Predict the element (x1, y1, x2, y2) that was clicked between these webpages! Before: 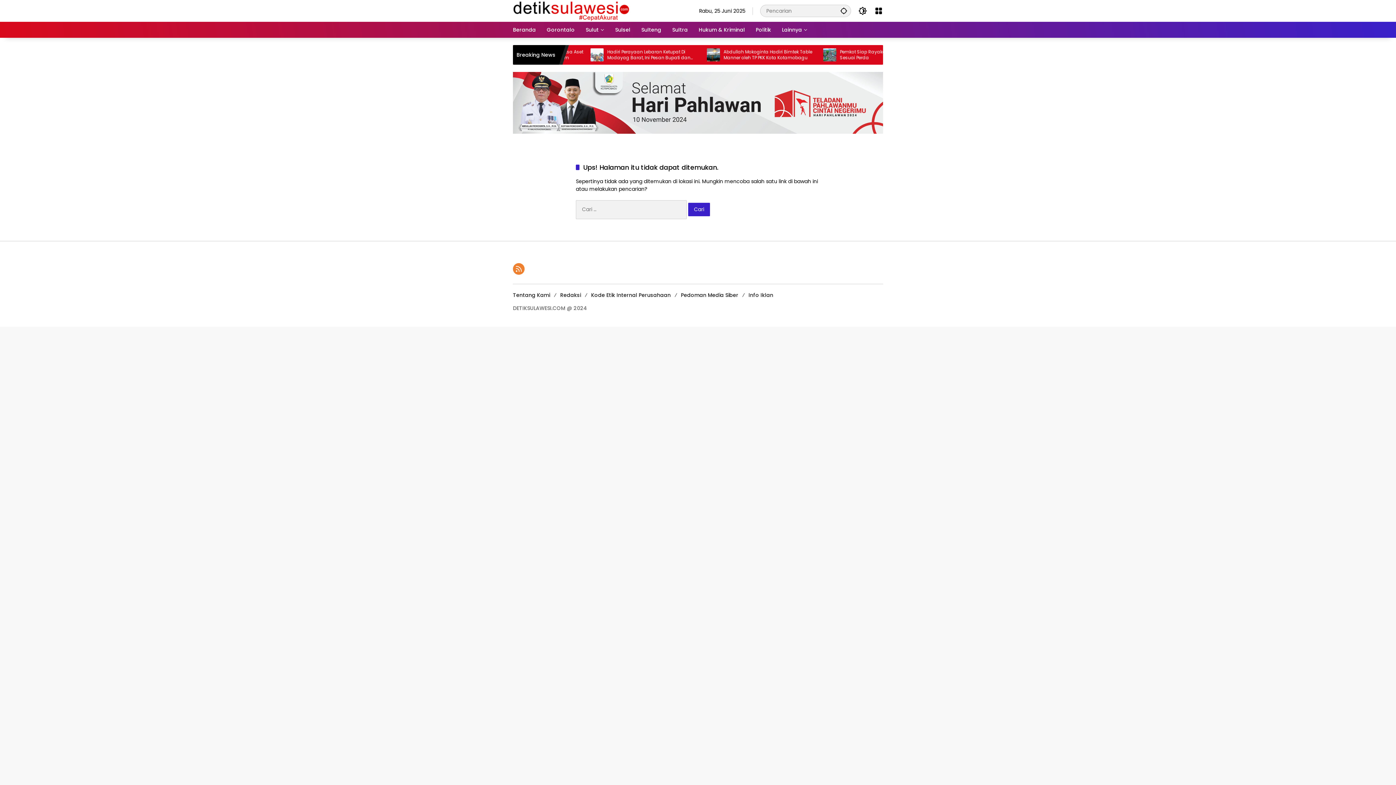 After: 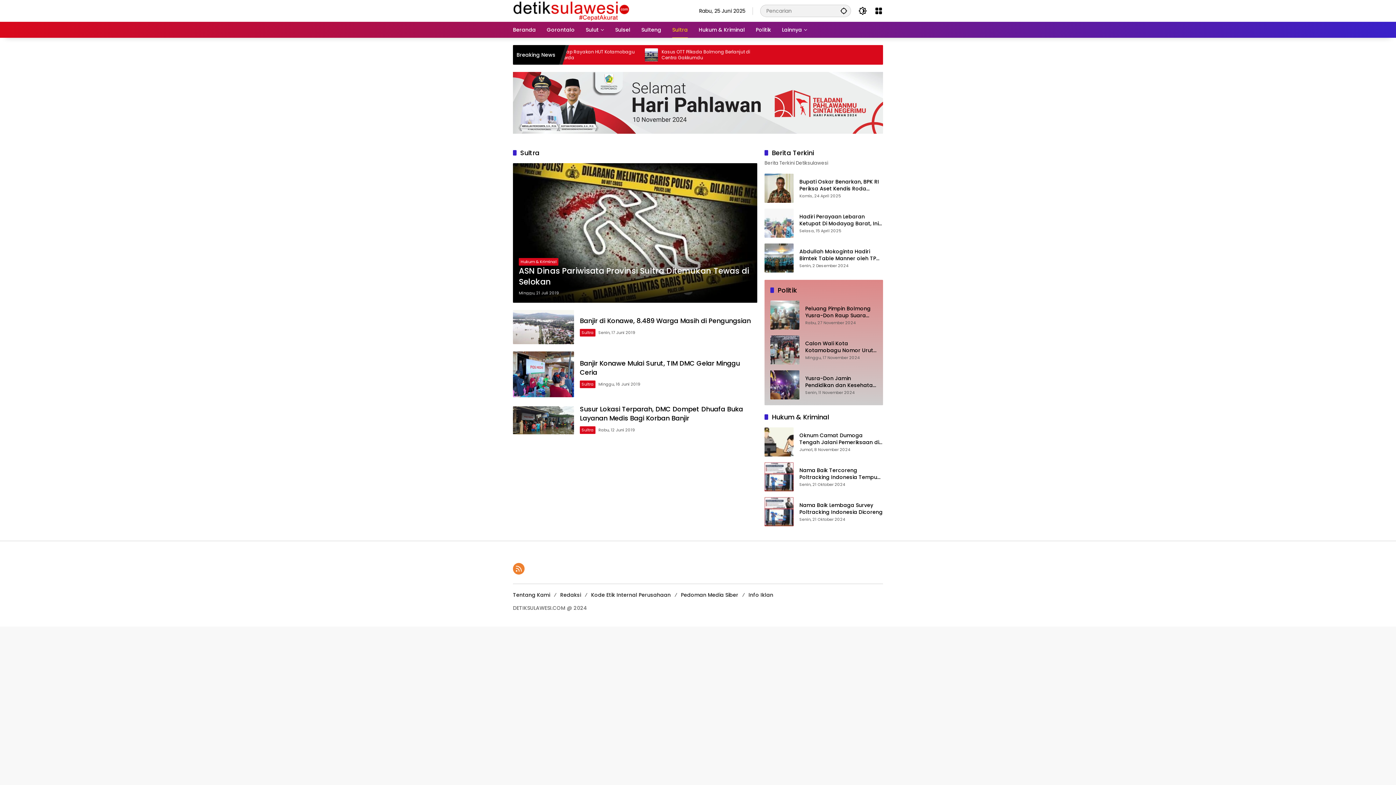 Action: bbox: (672, 21, 688, 37) label: Sultra